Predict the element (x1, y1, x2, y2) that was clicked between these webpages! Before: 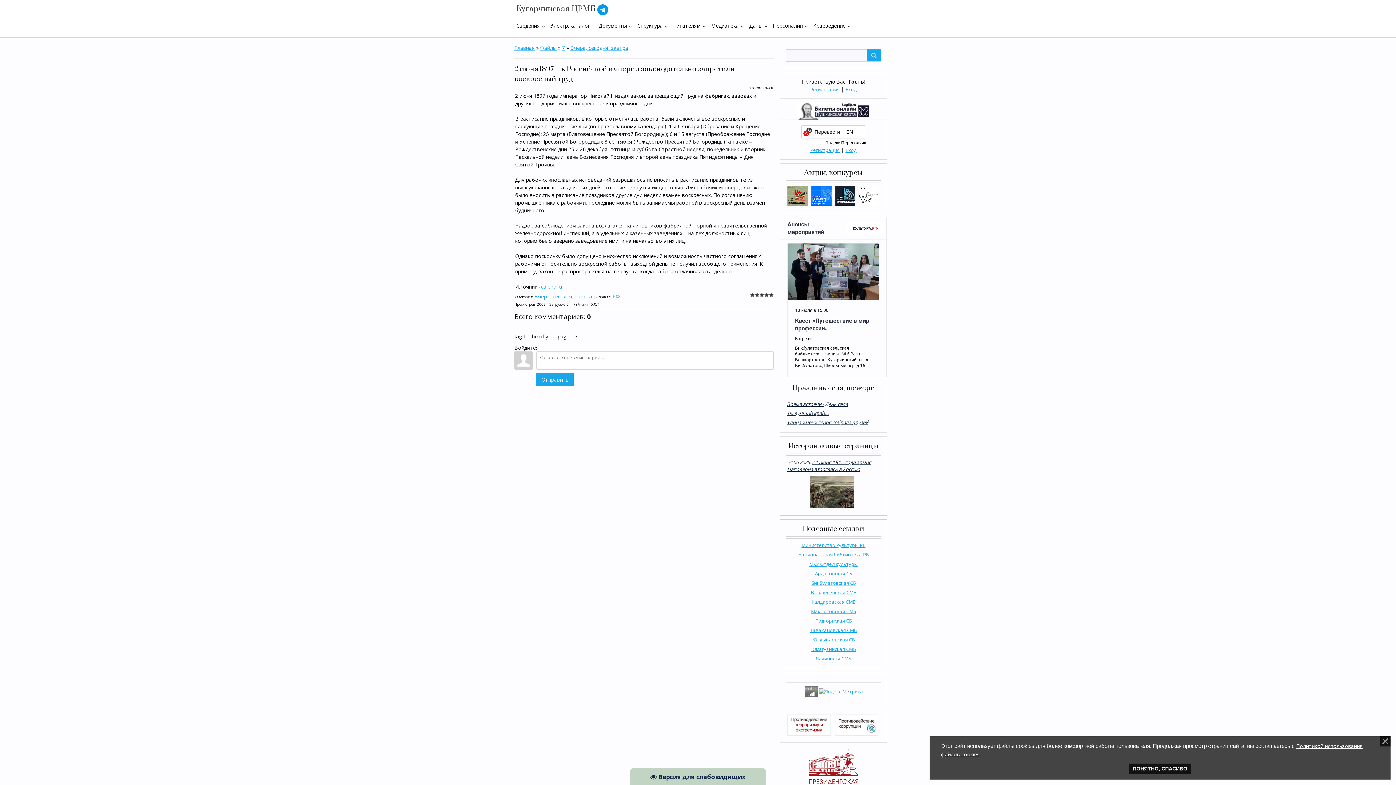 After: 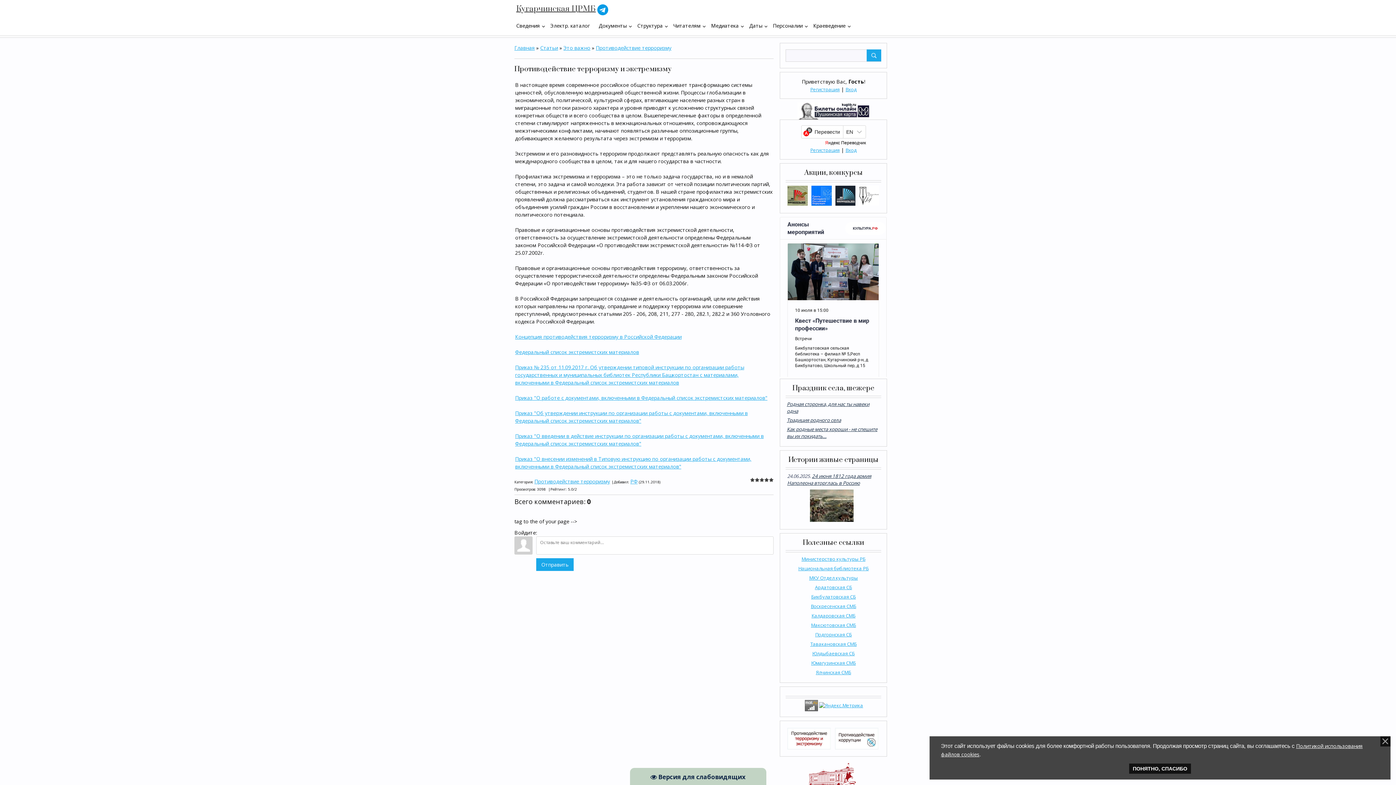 Action: bbox: (787, 721, 830, 727)